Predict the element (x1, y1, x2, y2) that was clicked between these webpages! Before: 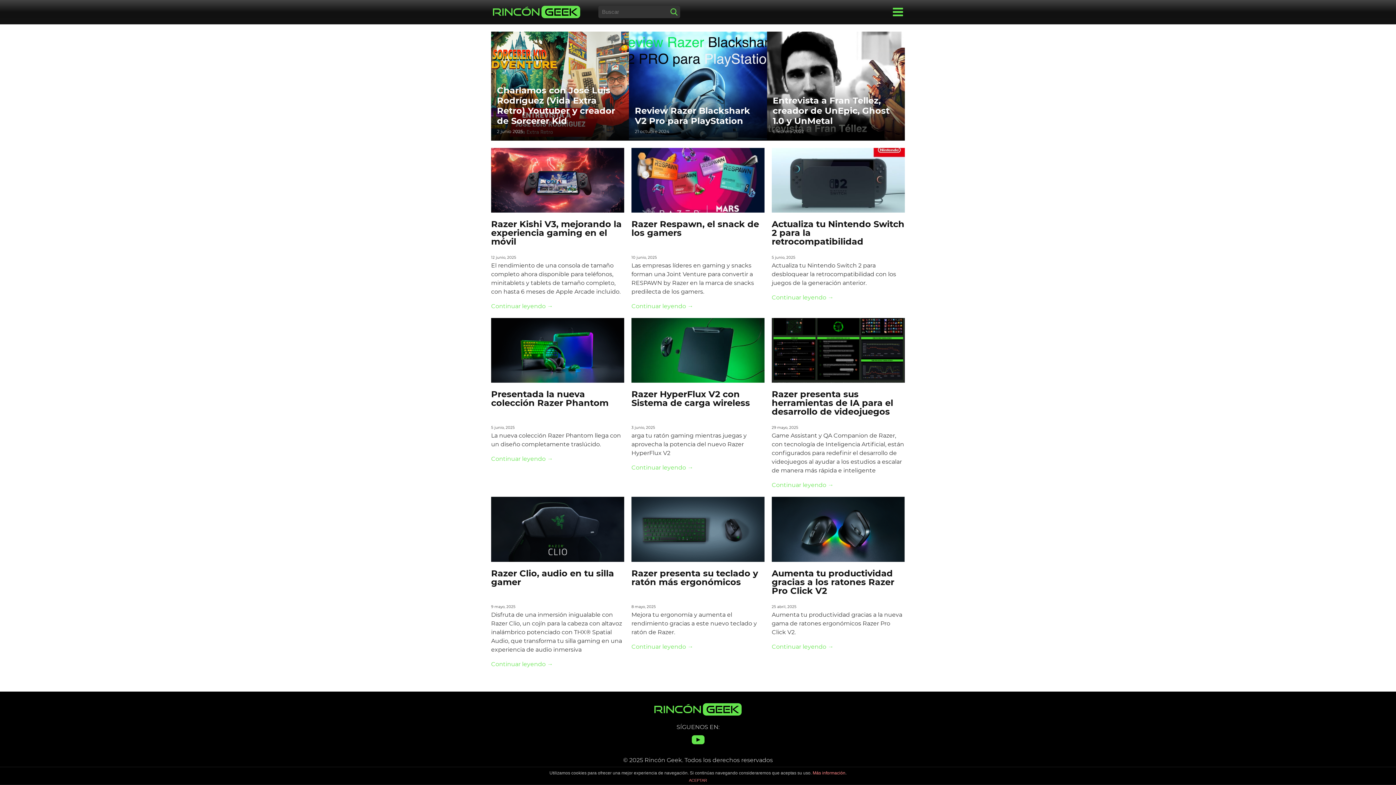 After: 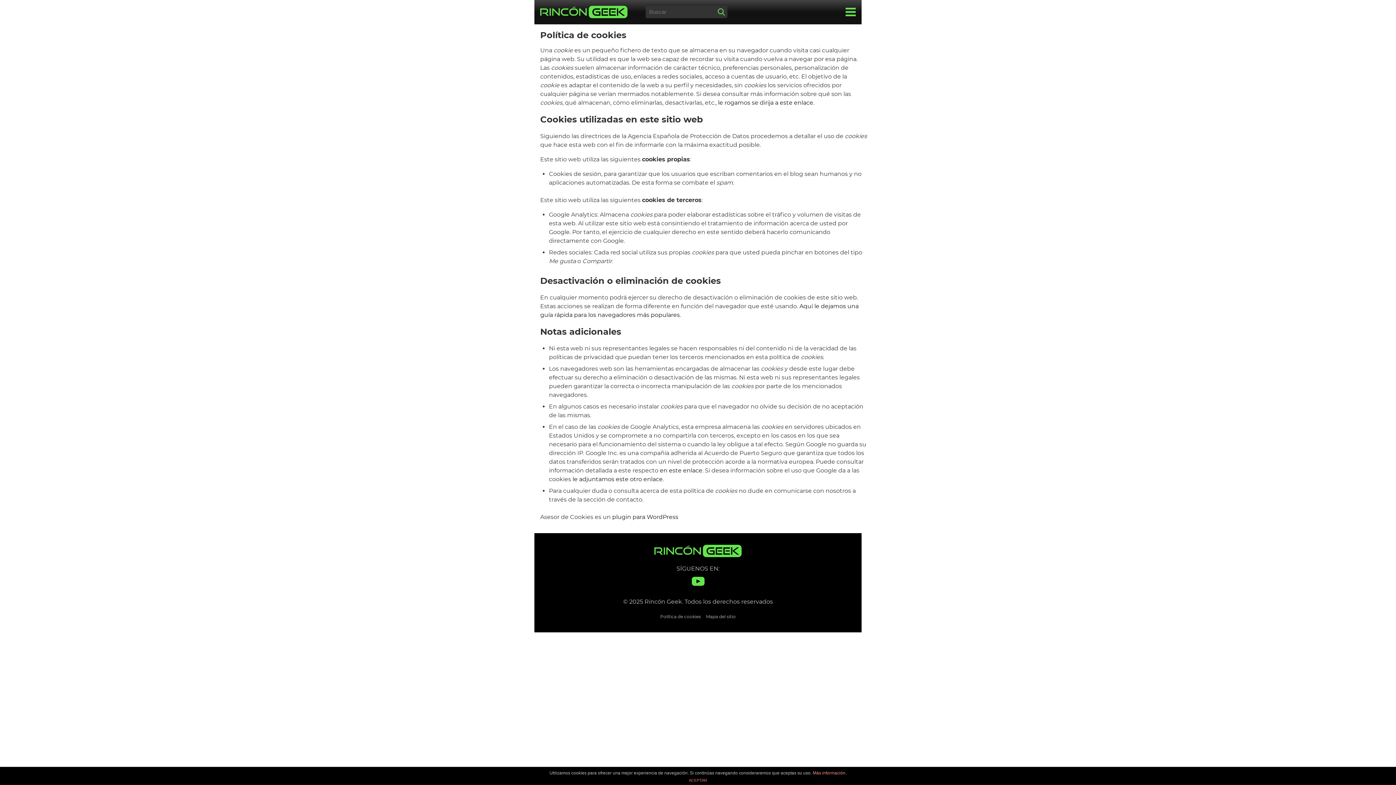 Action: bbox: (812, 770, 845, 776) label: Más información